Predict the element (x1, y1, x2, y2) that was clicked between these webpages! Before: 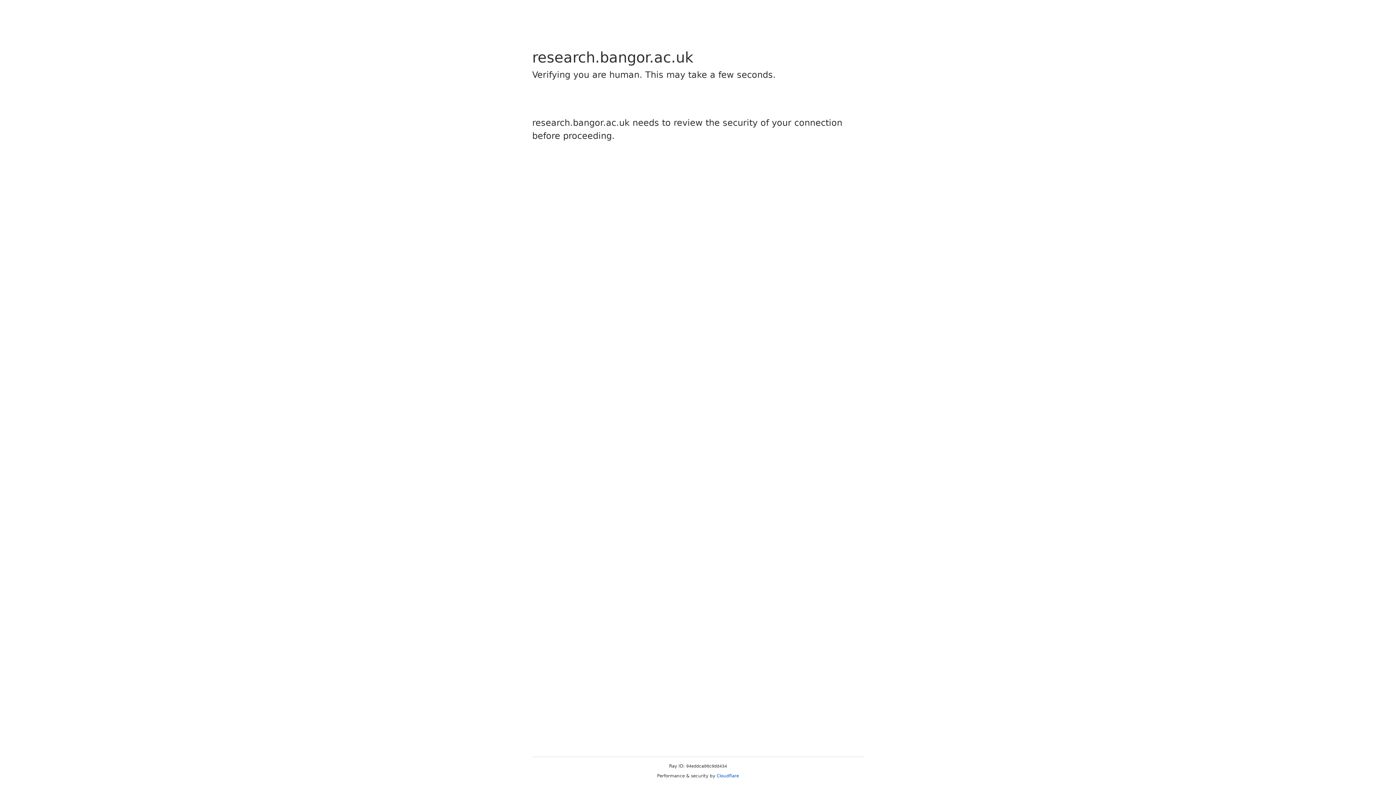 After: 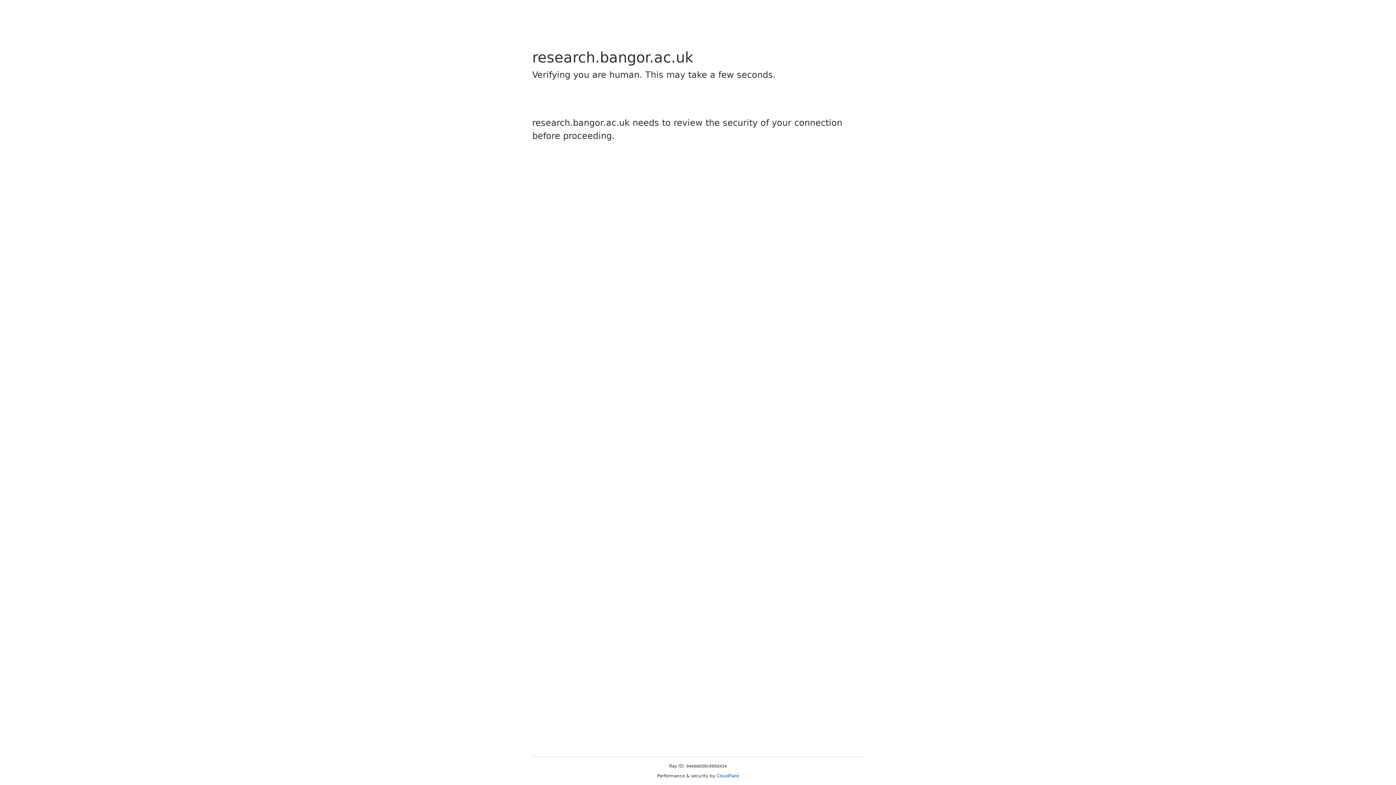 Action: label: Cloudflare bbox: (716, 773, 739, 778)